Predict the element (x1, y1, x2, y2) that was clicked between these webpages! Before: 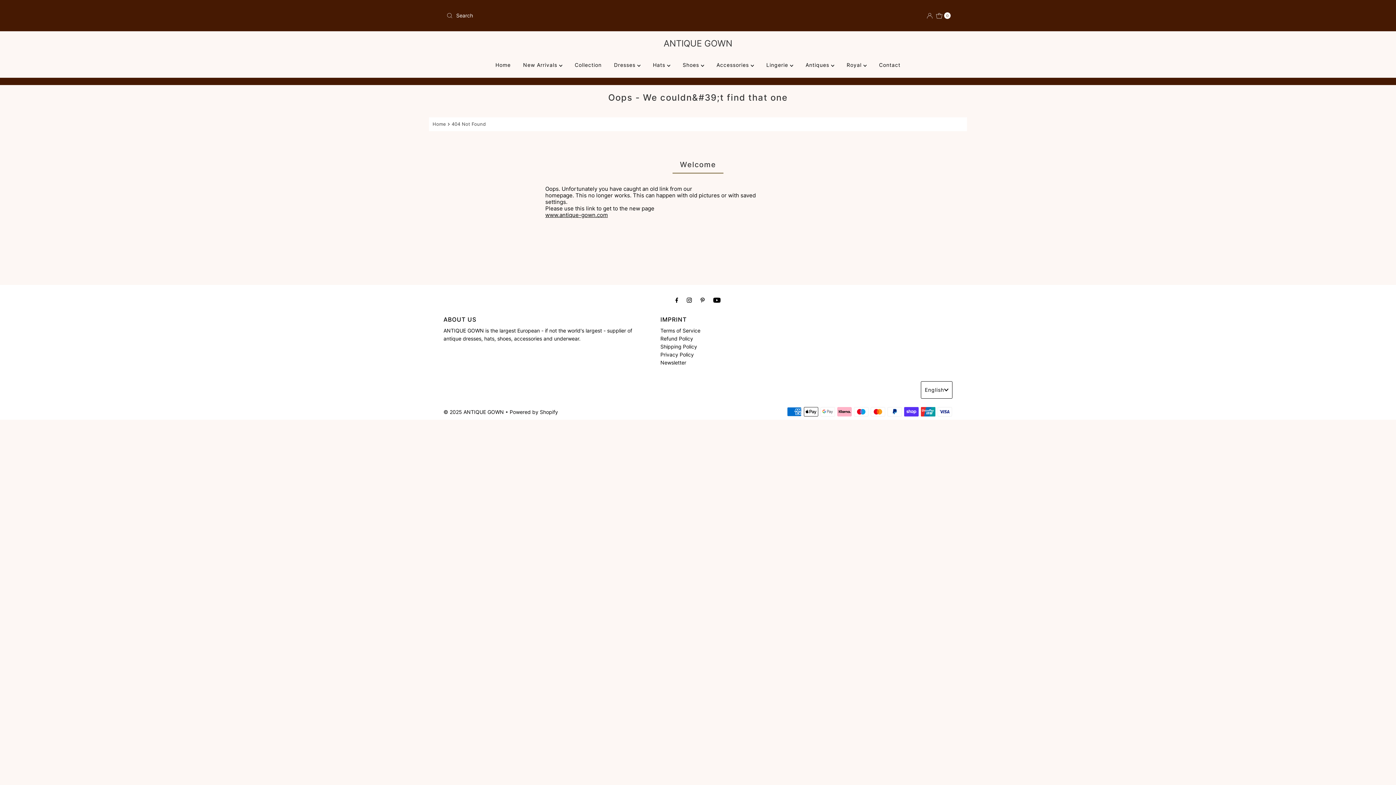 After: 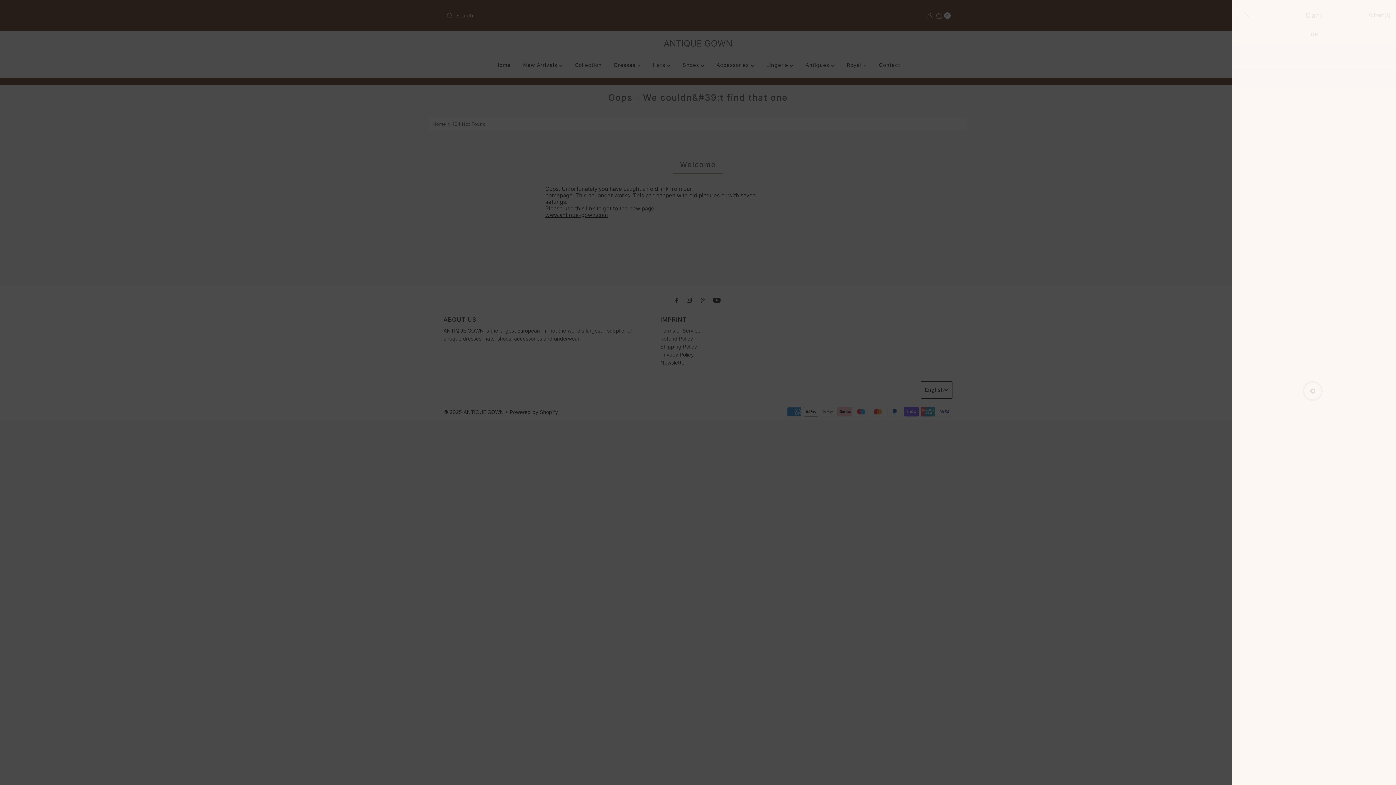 Action: bbox: (936, 6, 950, 24) label: Open cart